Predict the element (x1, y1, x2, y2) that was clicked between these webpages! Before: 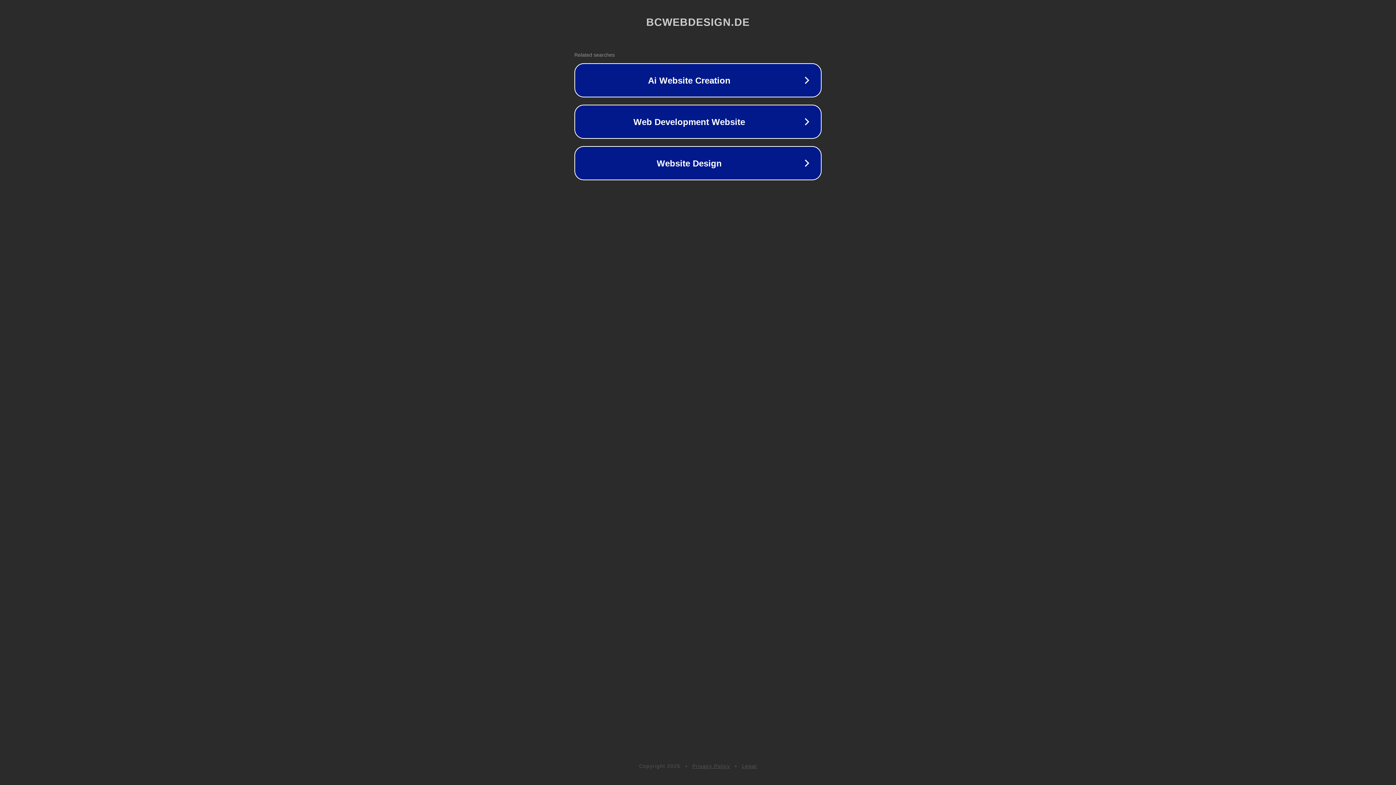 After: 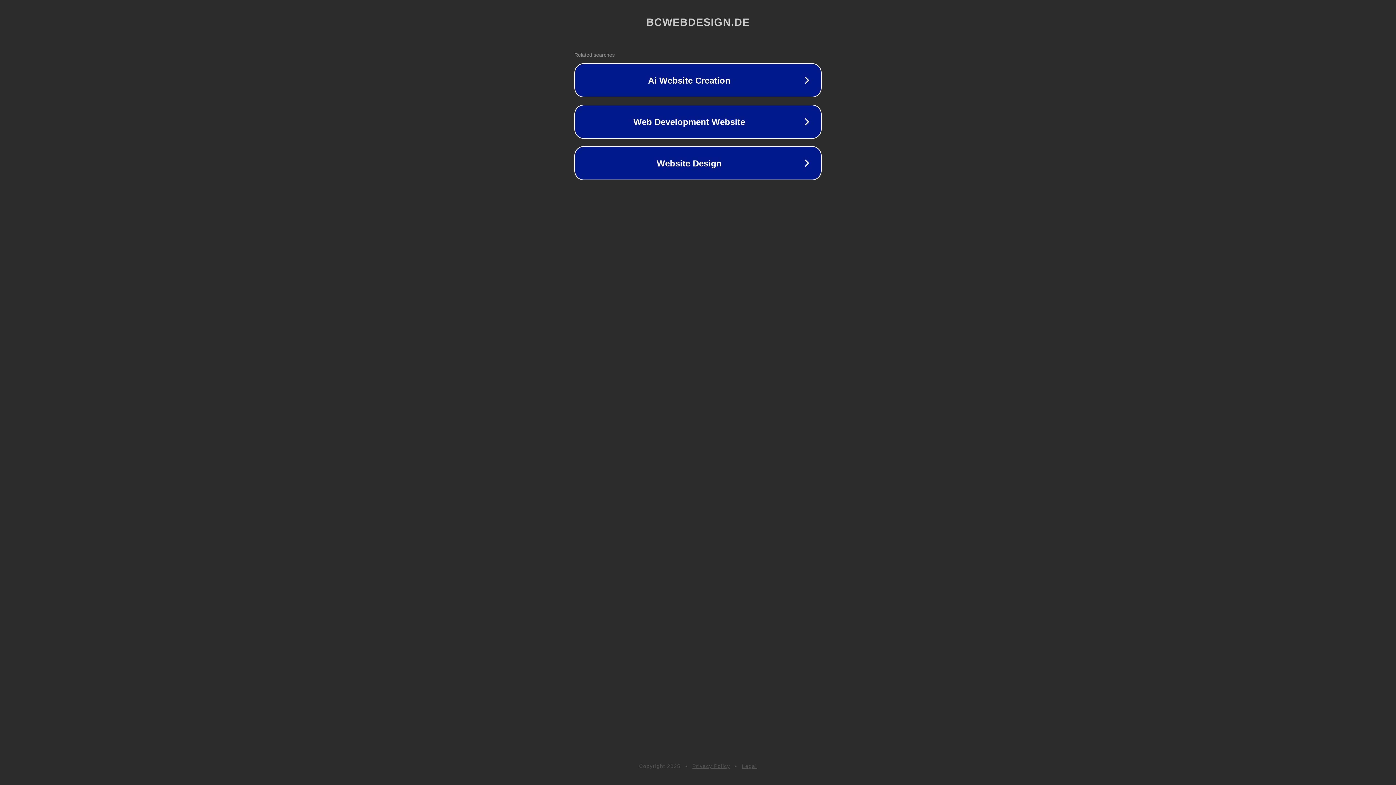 Action: bbox: (692, 763, 730, 769) label: Privacy Policy